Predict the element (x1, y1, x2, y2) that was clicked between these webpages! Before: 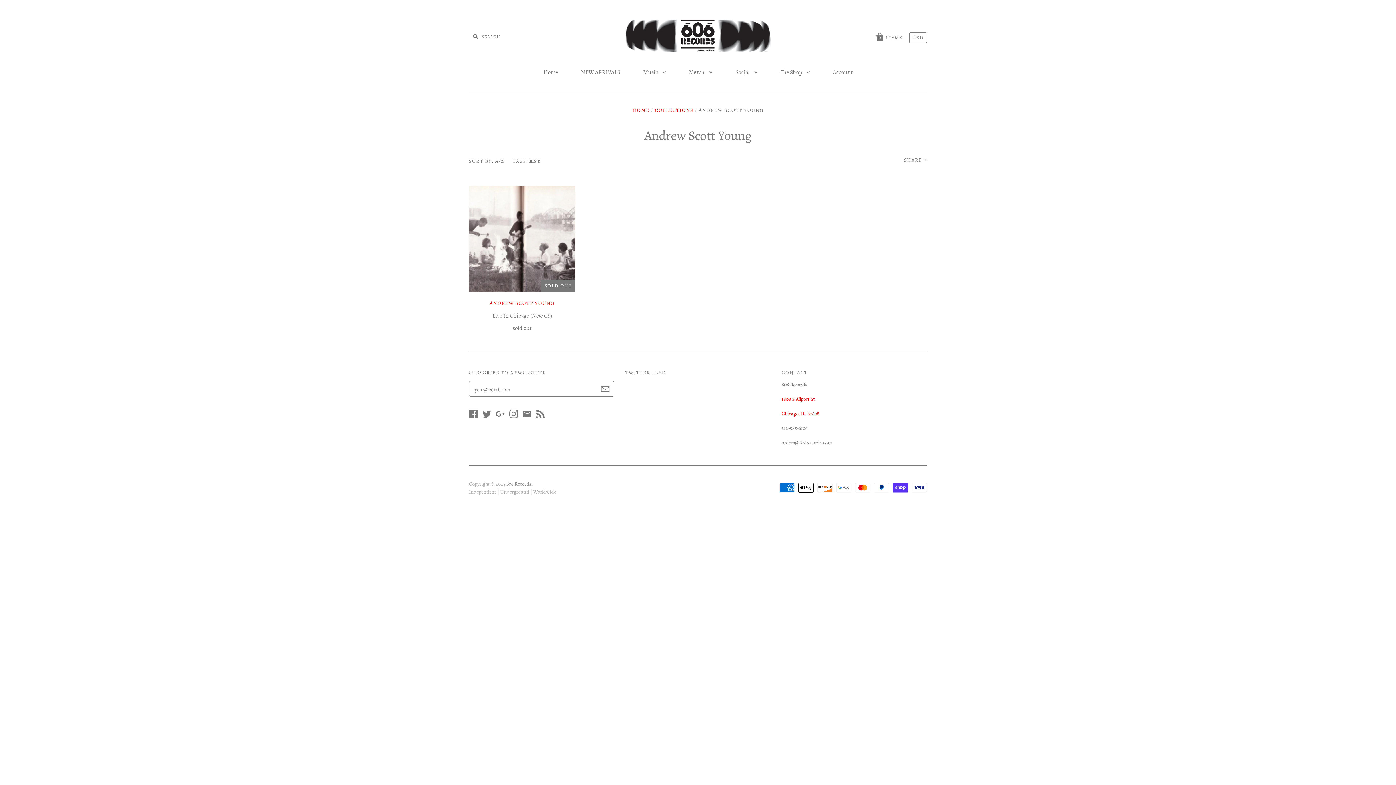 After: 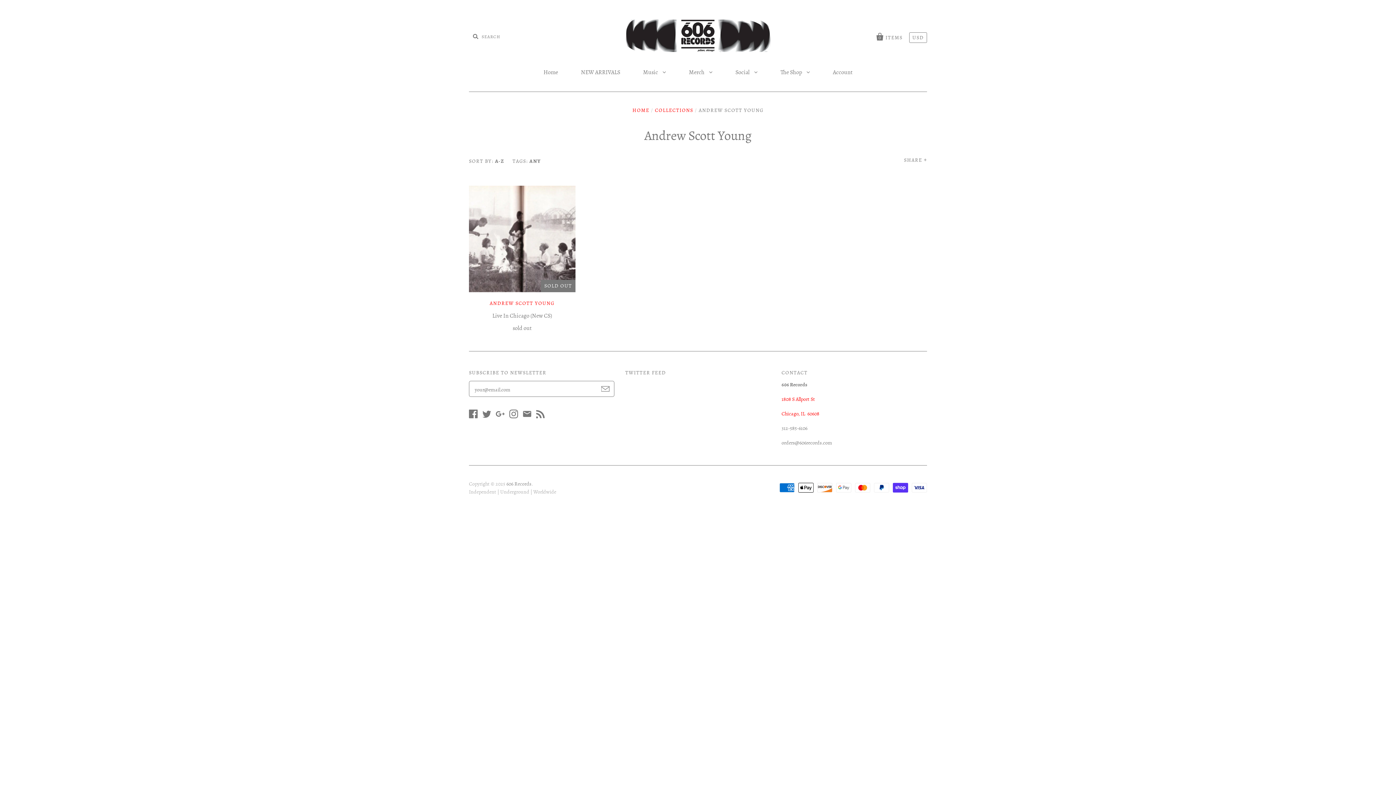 Action: bbox: (522, 413, 535, 420)